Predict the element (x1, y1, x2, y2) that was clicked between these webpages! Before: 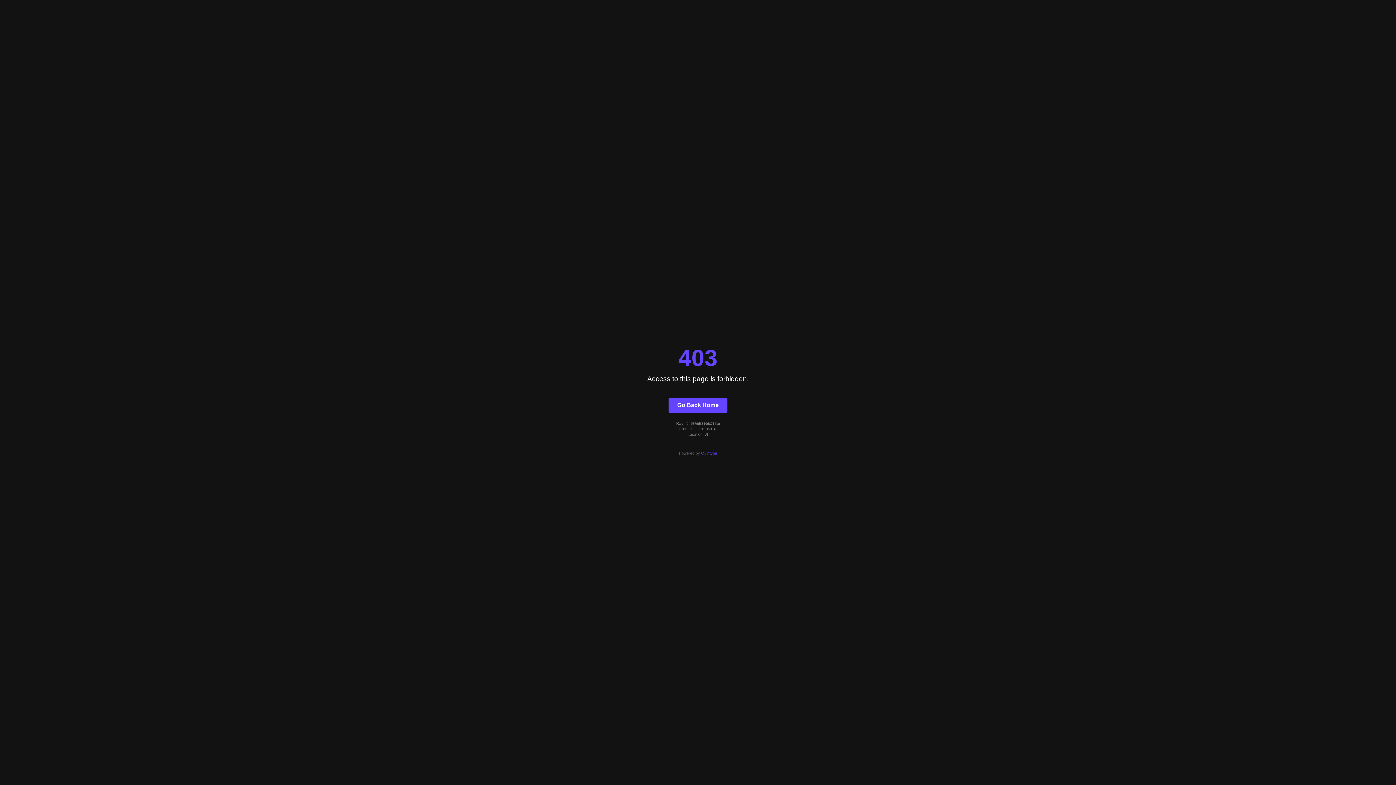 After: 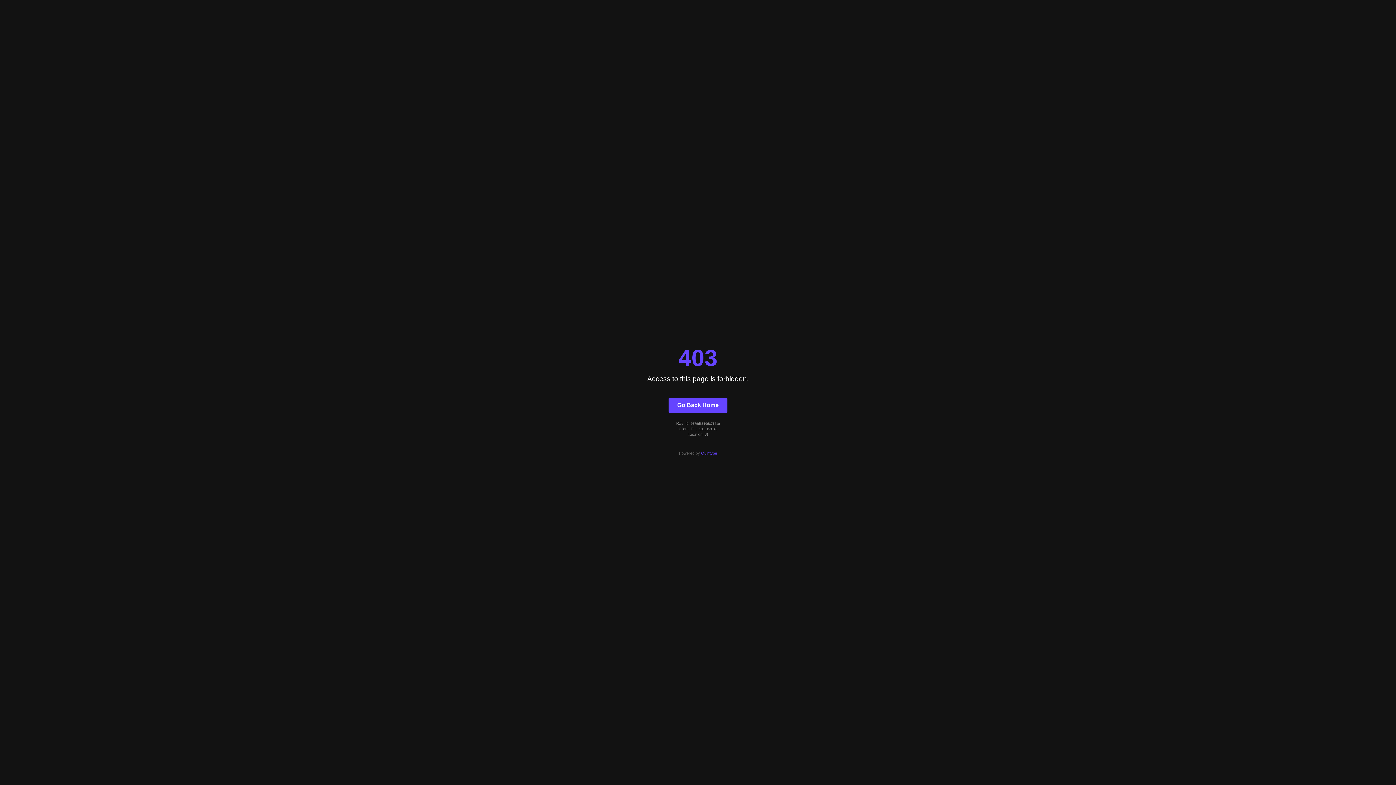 Action: label: Quintype bbox: (701, 451, 717, 455)